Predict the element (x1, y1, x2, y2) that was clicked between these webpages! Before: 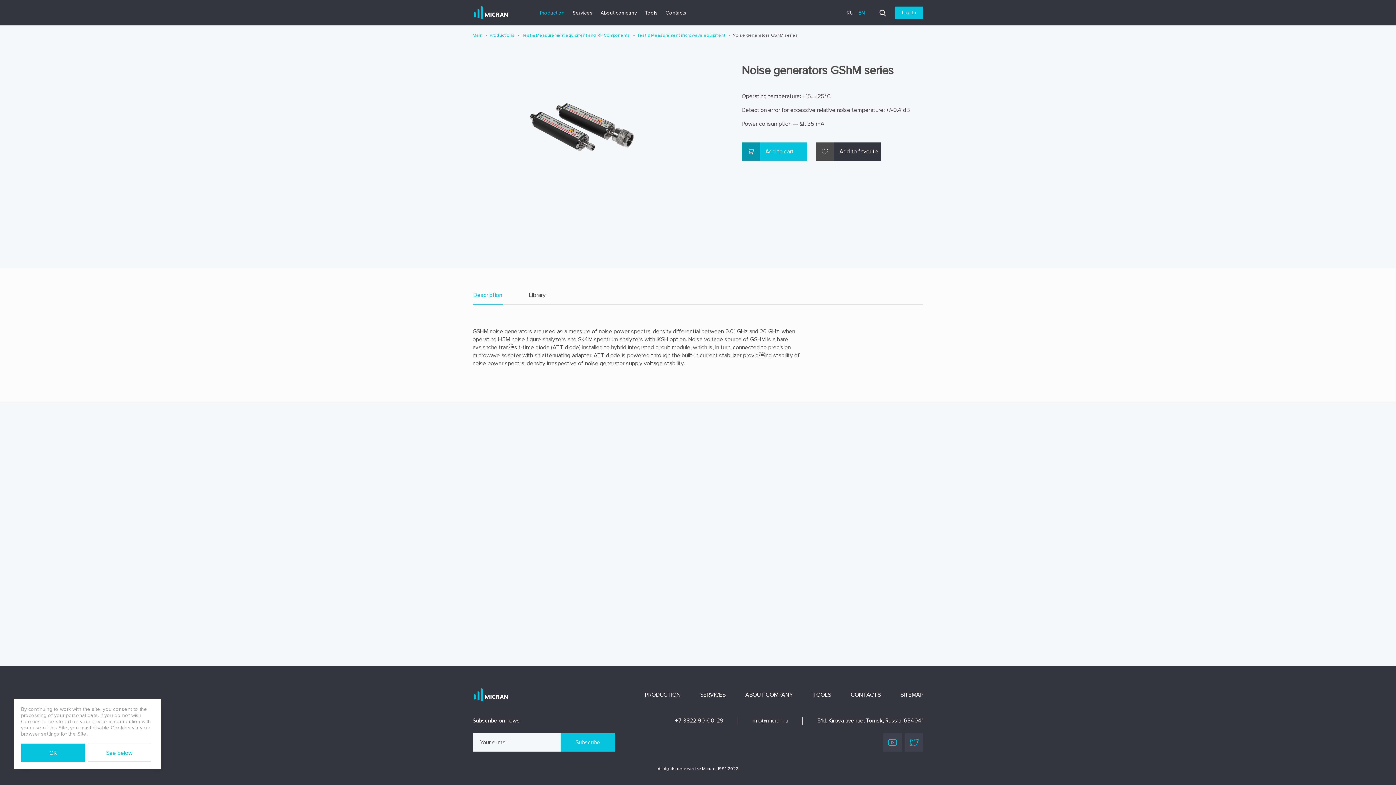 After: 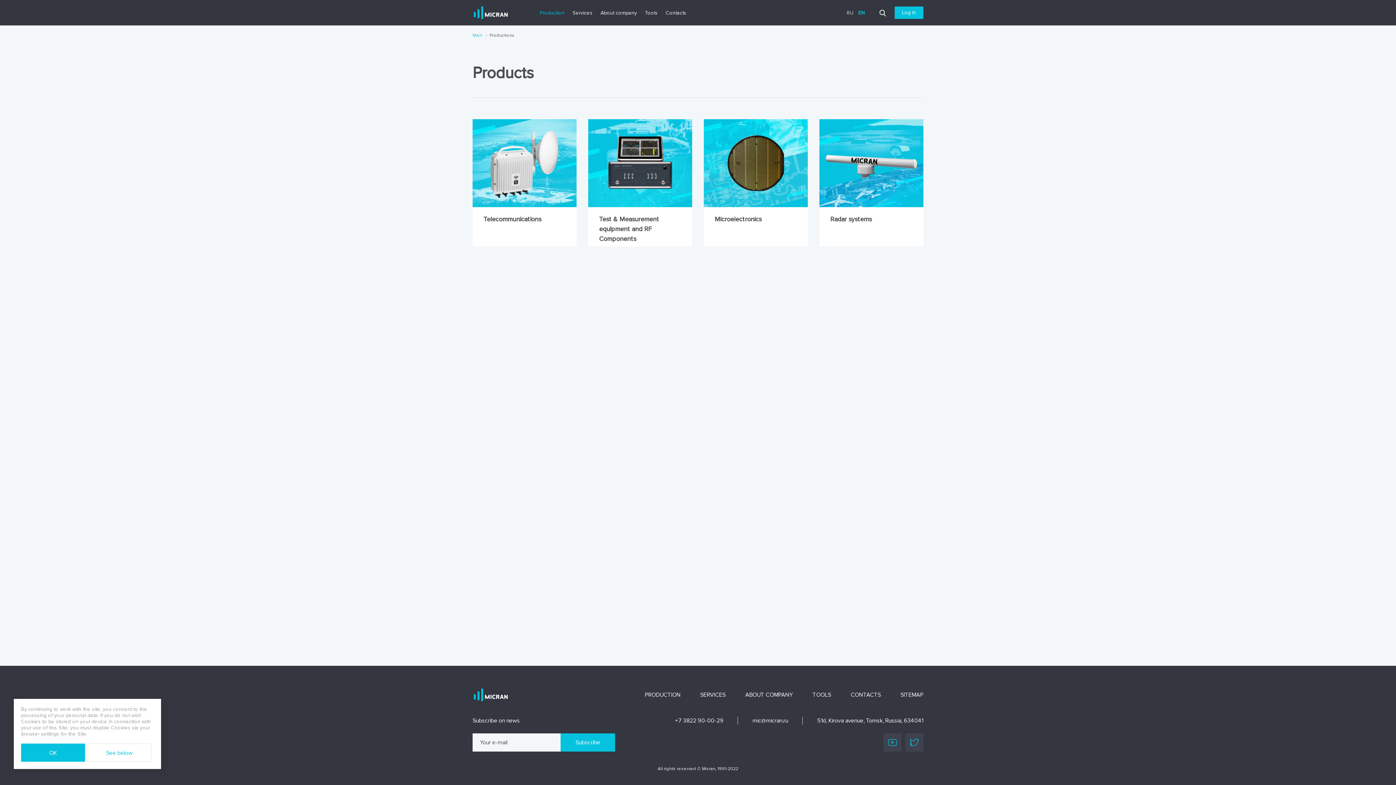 Action: label: Productions bbox: (489, 32, 514, 38)